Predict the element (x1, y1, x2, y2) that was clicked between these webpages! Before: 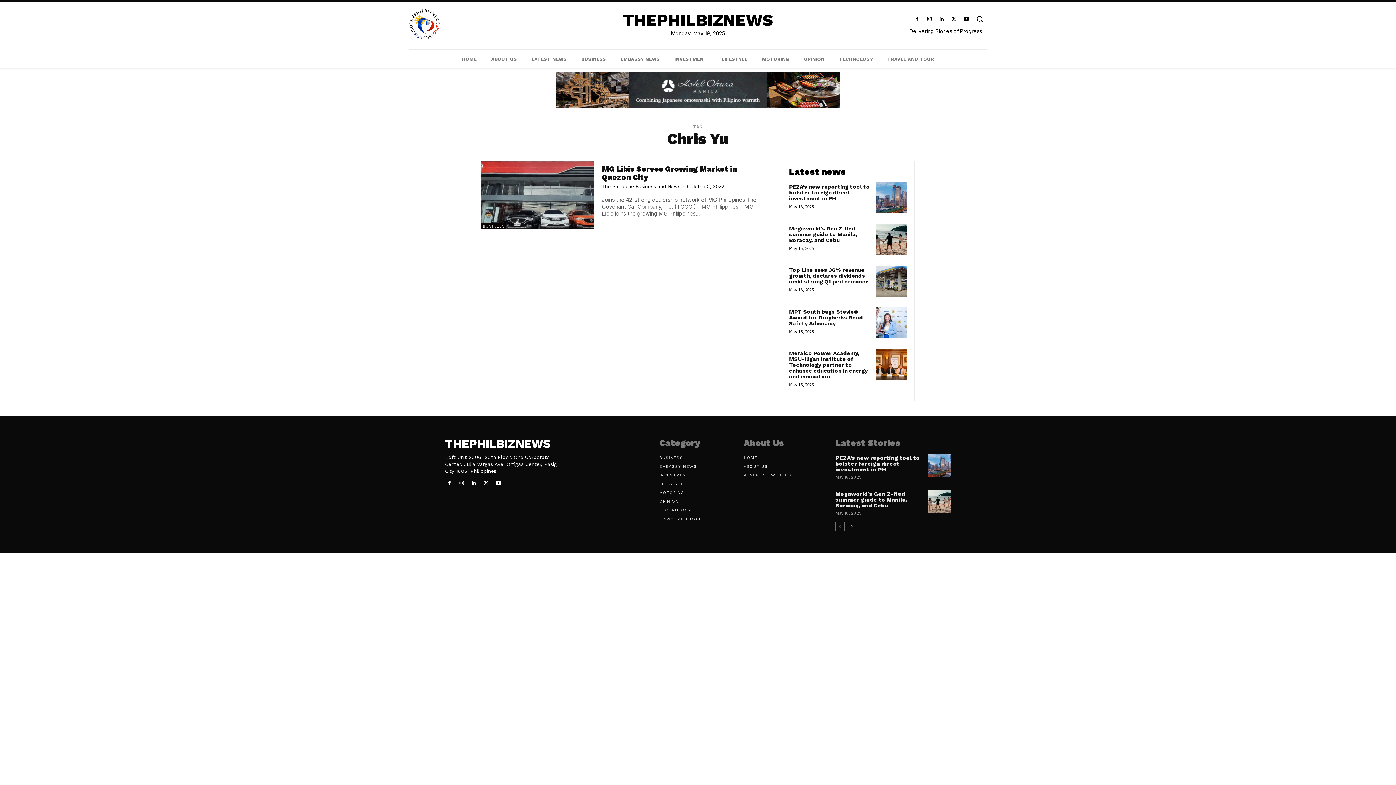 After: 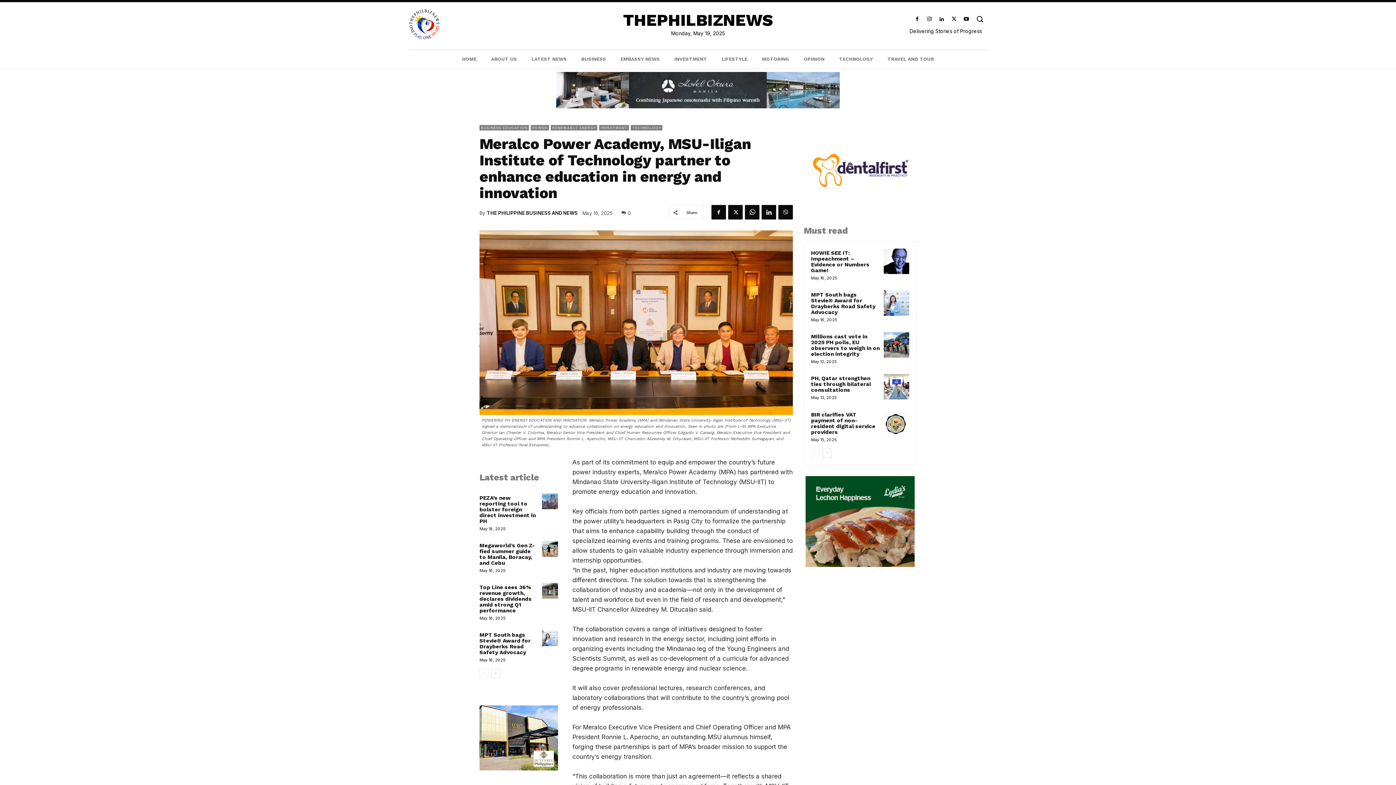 Action: label: Meralco Power Academy, MSU-Iligan Institute of Technology partner to enhance education in energy and innovation bbox: (789, 350, 867, 380)